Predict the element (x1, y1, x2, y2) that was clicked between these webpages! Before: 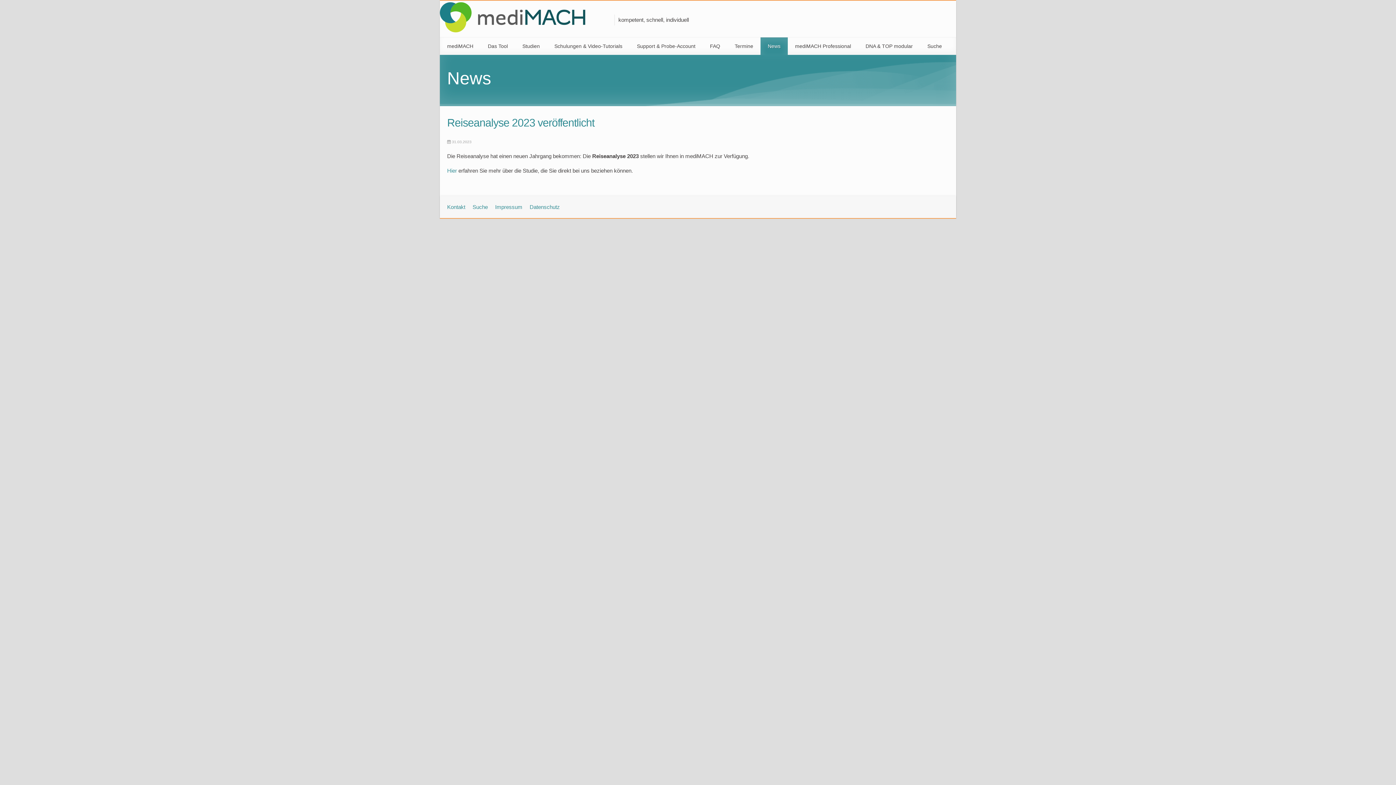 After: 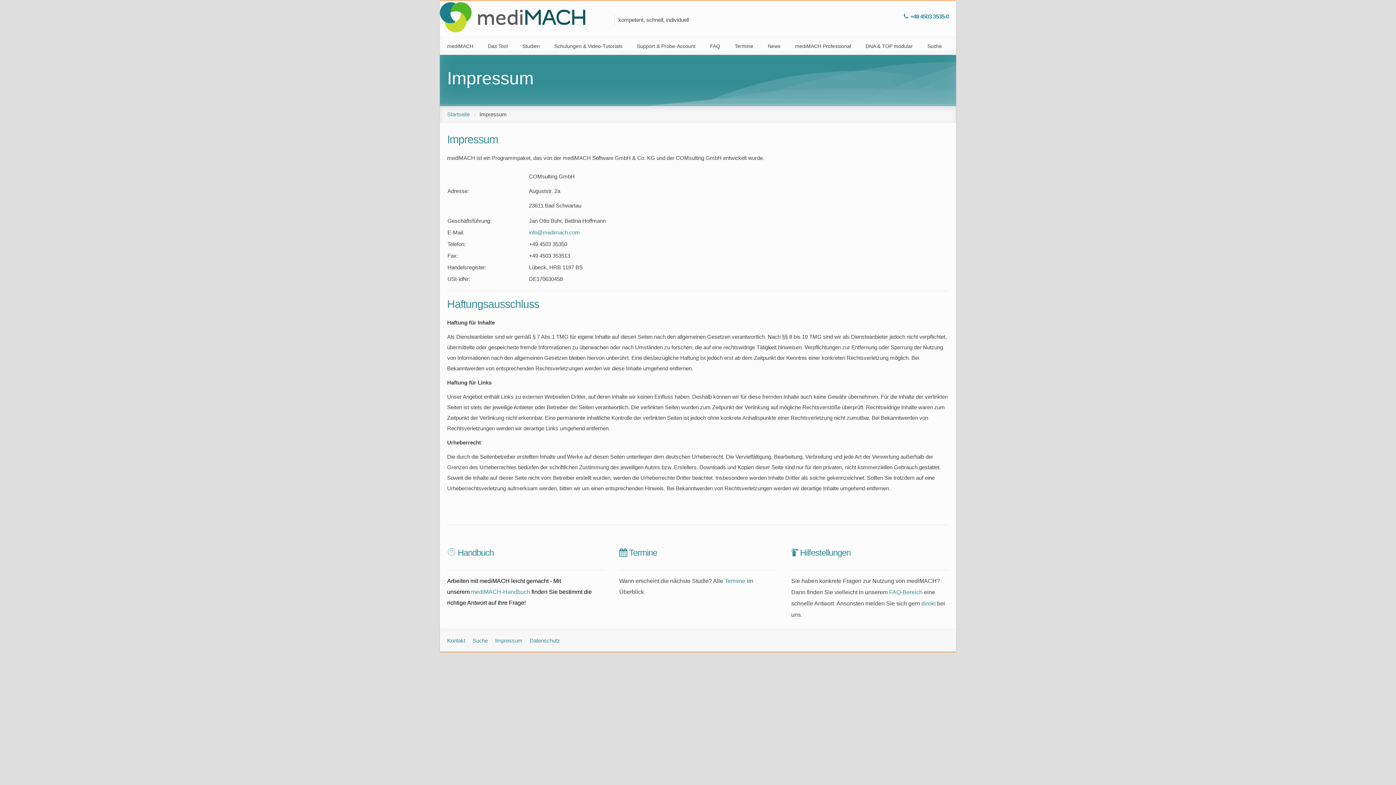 Action: bbox: (495, 201, 522, 212) label: Impressum